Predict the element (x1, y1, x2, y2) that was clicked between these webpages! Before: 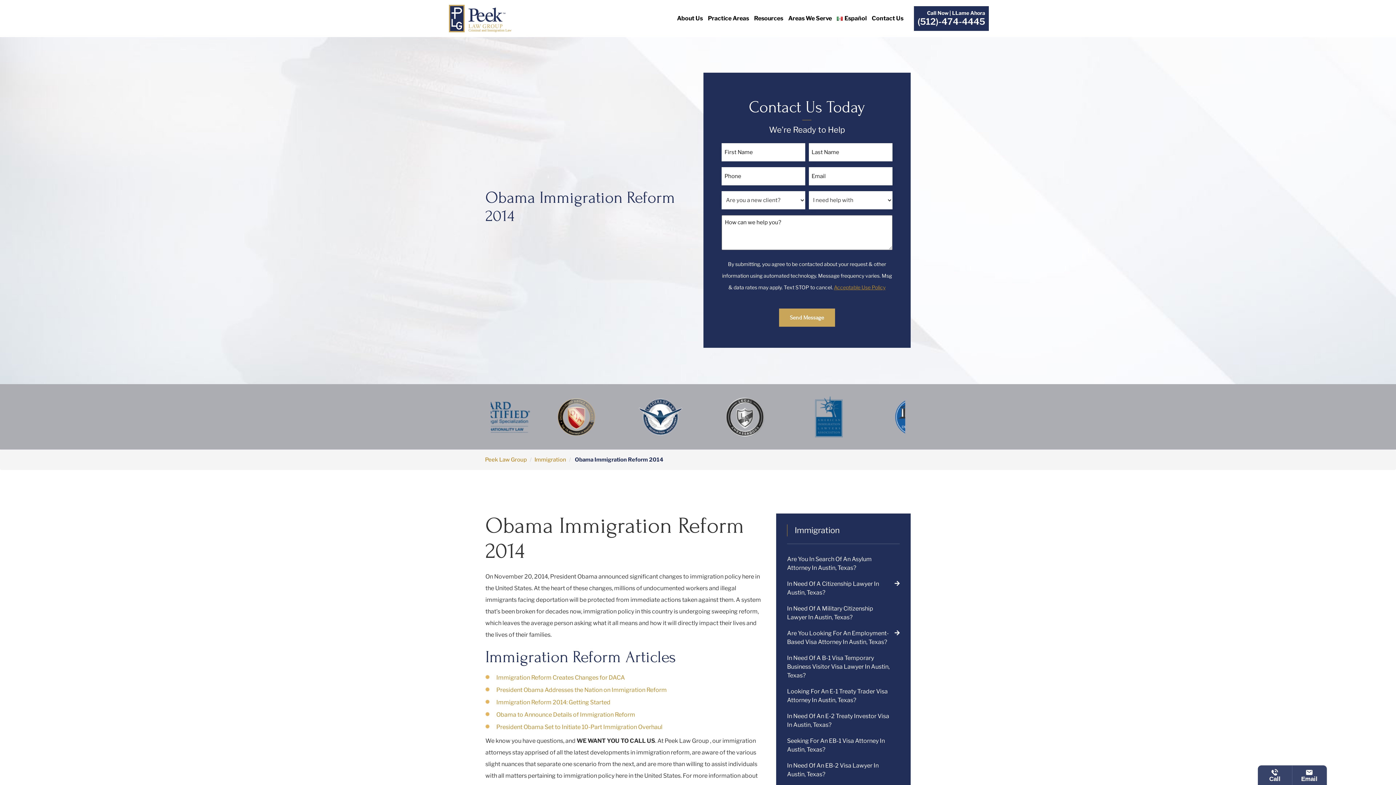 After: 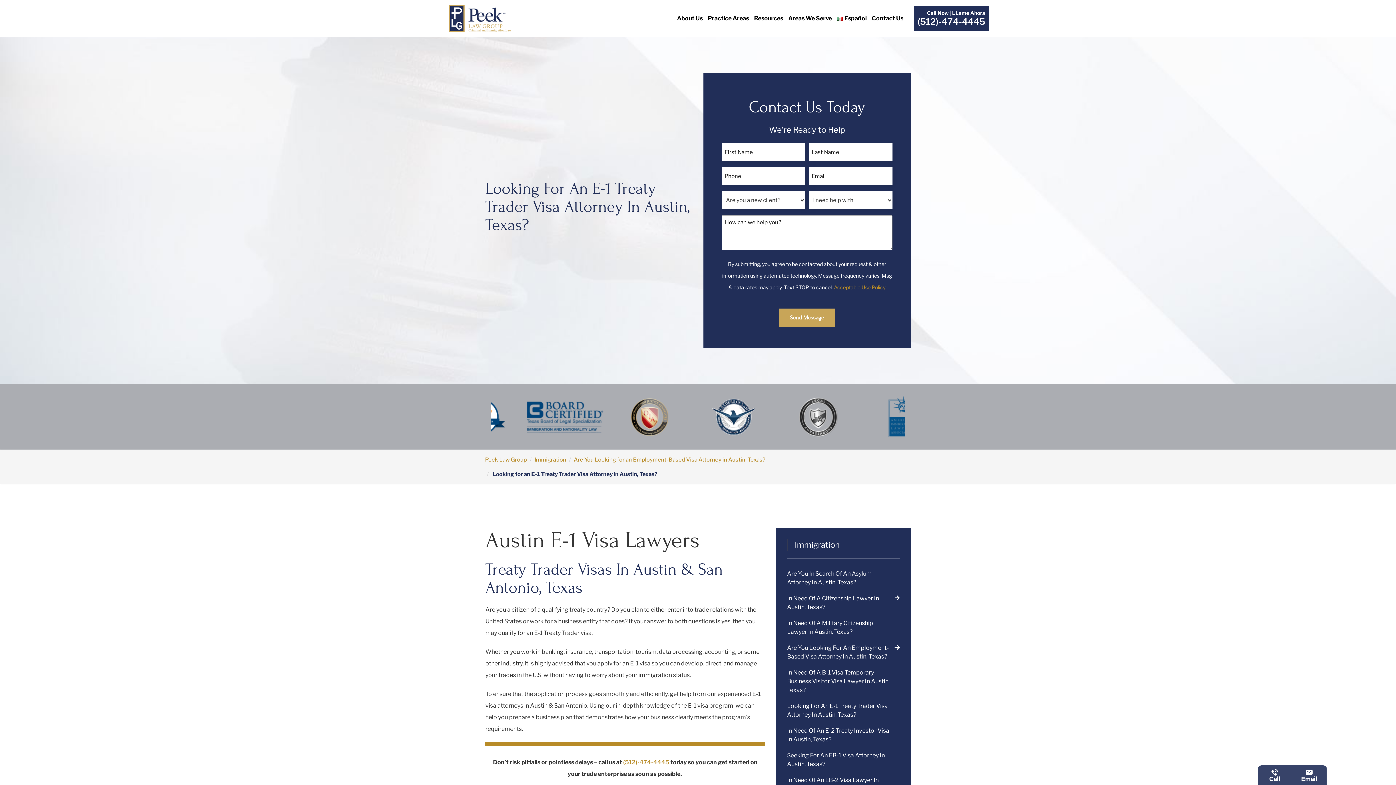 Action: bbox: (787, 684, 899, 708) label: Looking For An E-1 Treaty Trader Visa Attorney In Austin, Texas?